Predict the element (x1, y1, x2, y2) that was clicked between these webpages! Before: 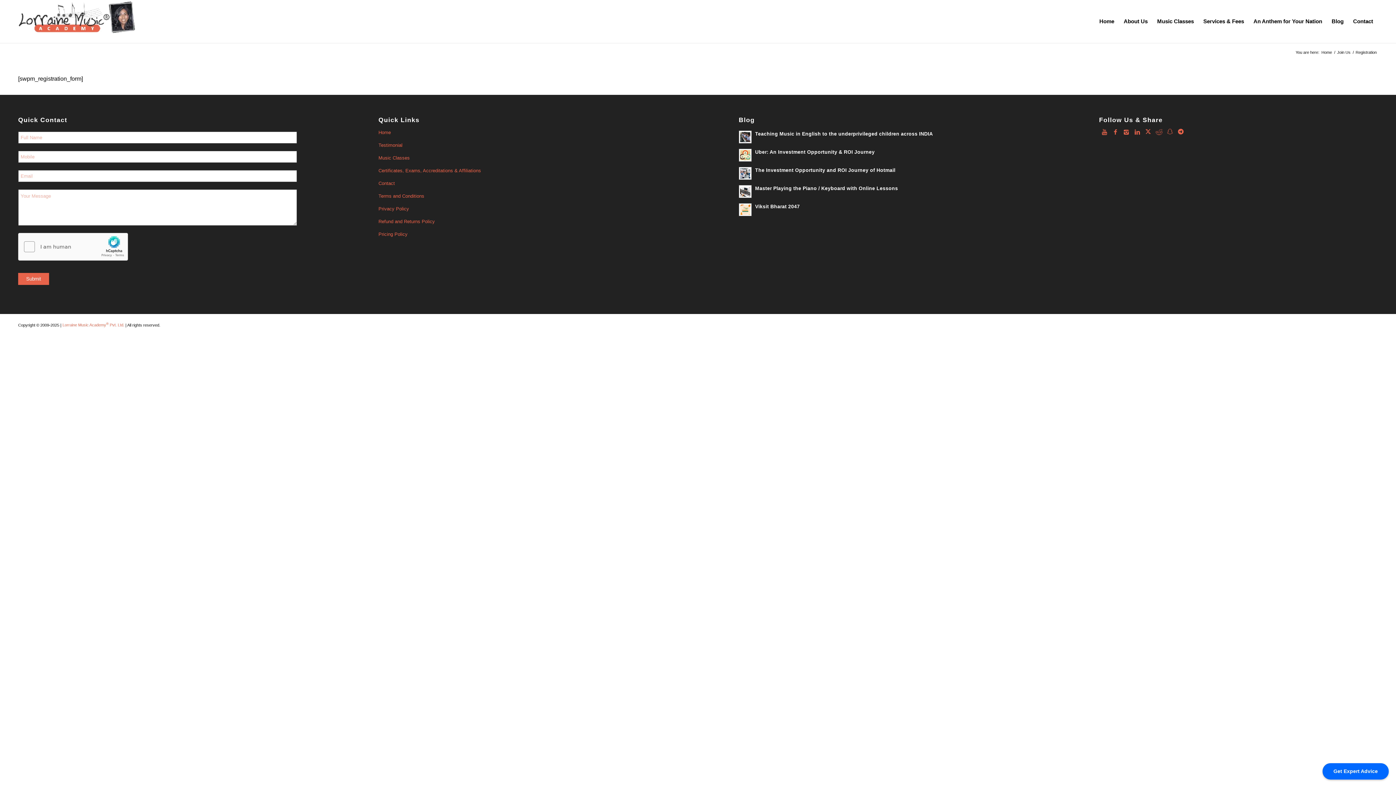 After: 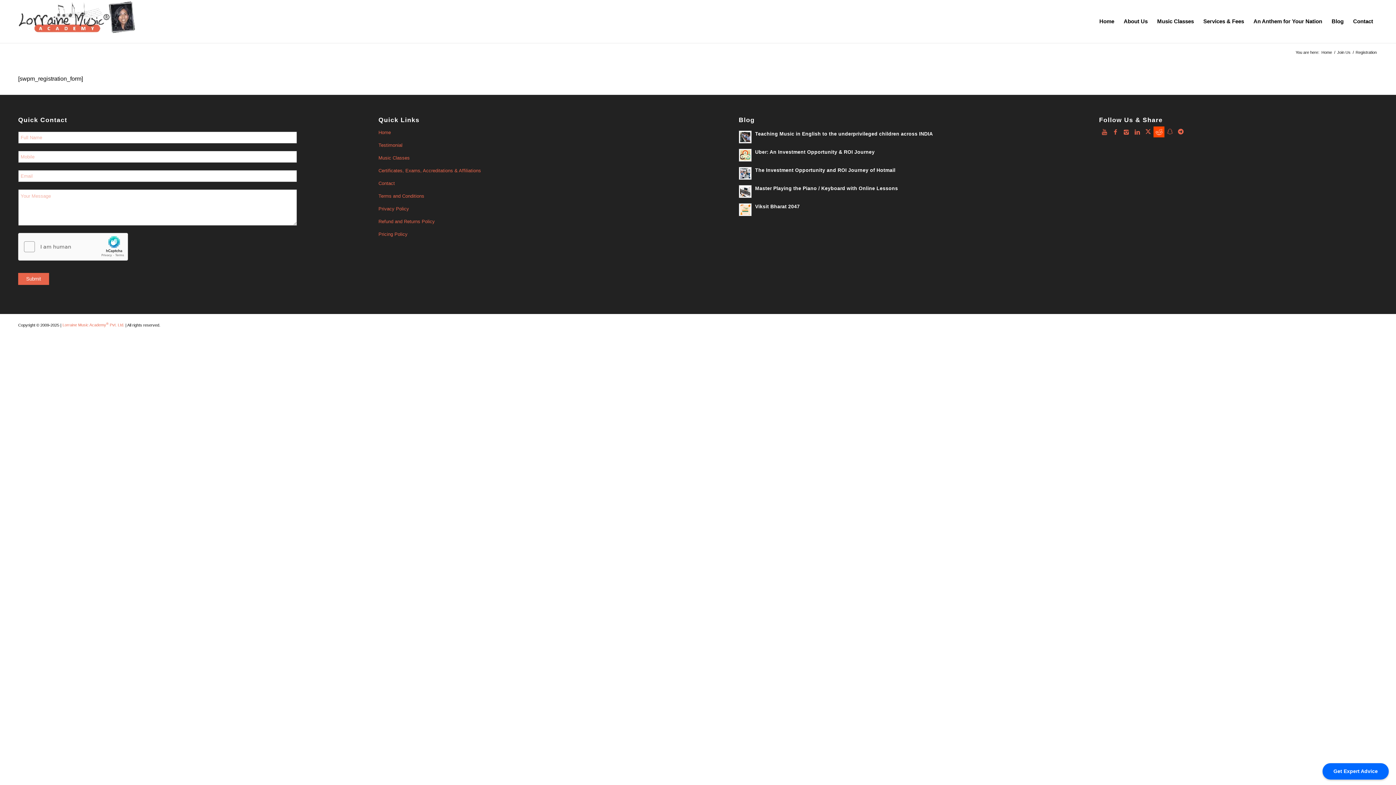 Action: bbox: (1153, 126, 1164, 137)